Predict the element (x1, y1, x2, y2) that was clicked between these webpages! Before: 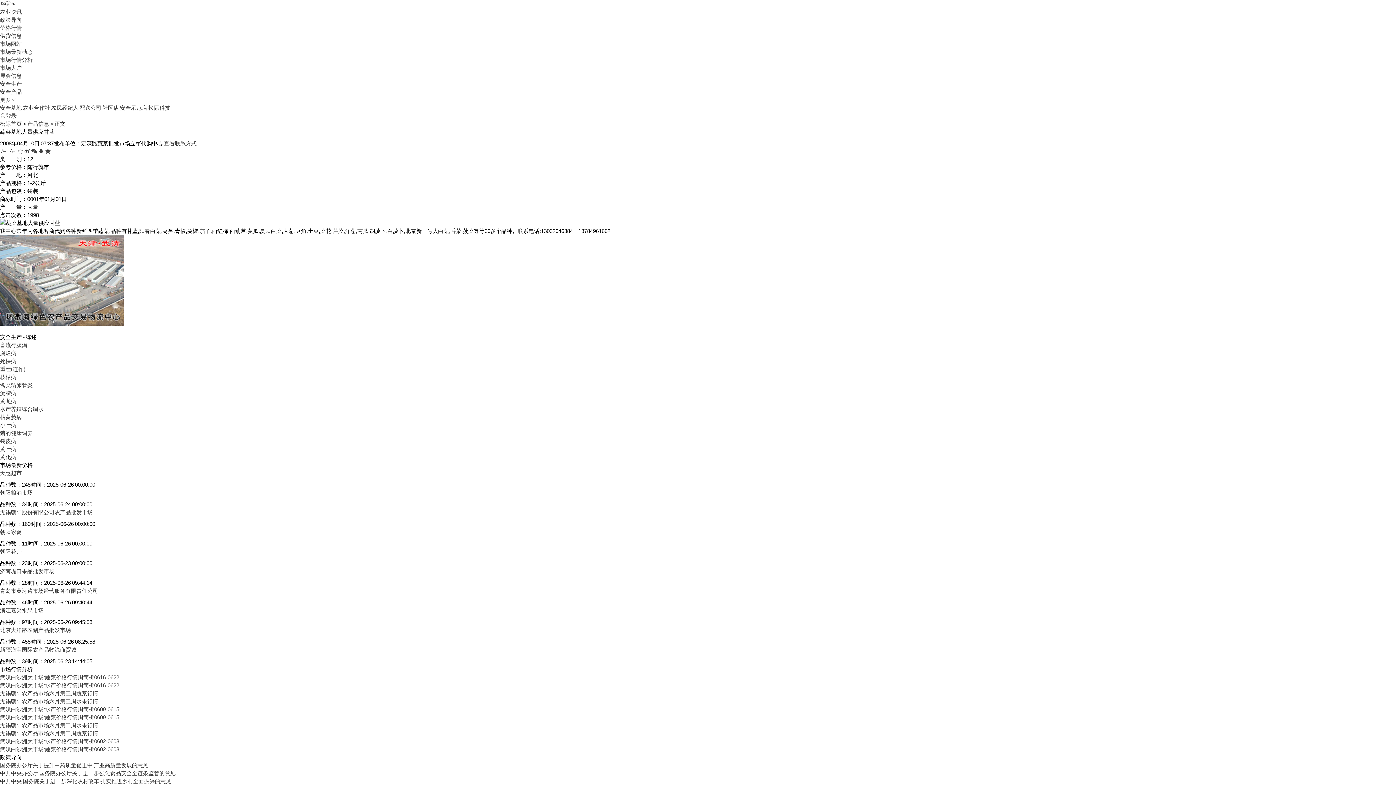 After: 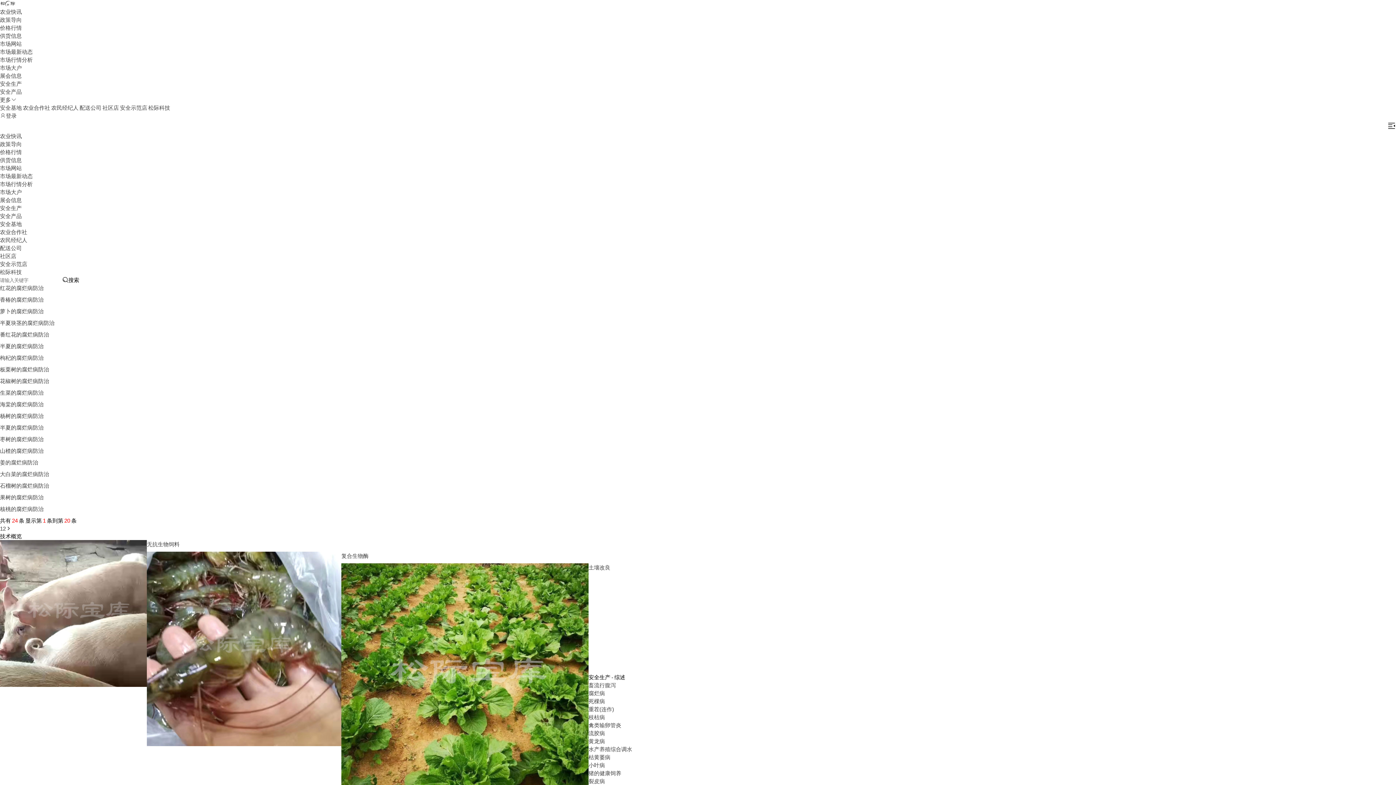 Action: label: 腐烂病 bbox: (0, 349, 16, 356)